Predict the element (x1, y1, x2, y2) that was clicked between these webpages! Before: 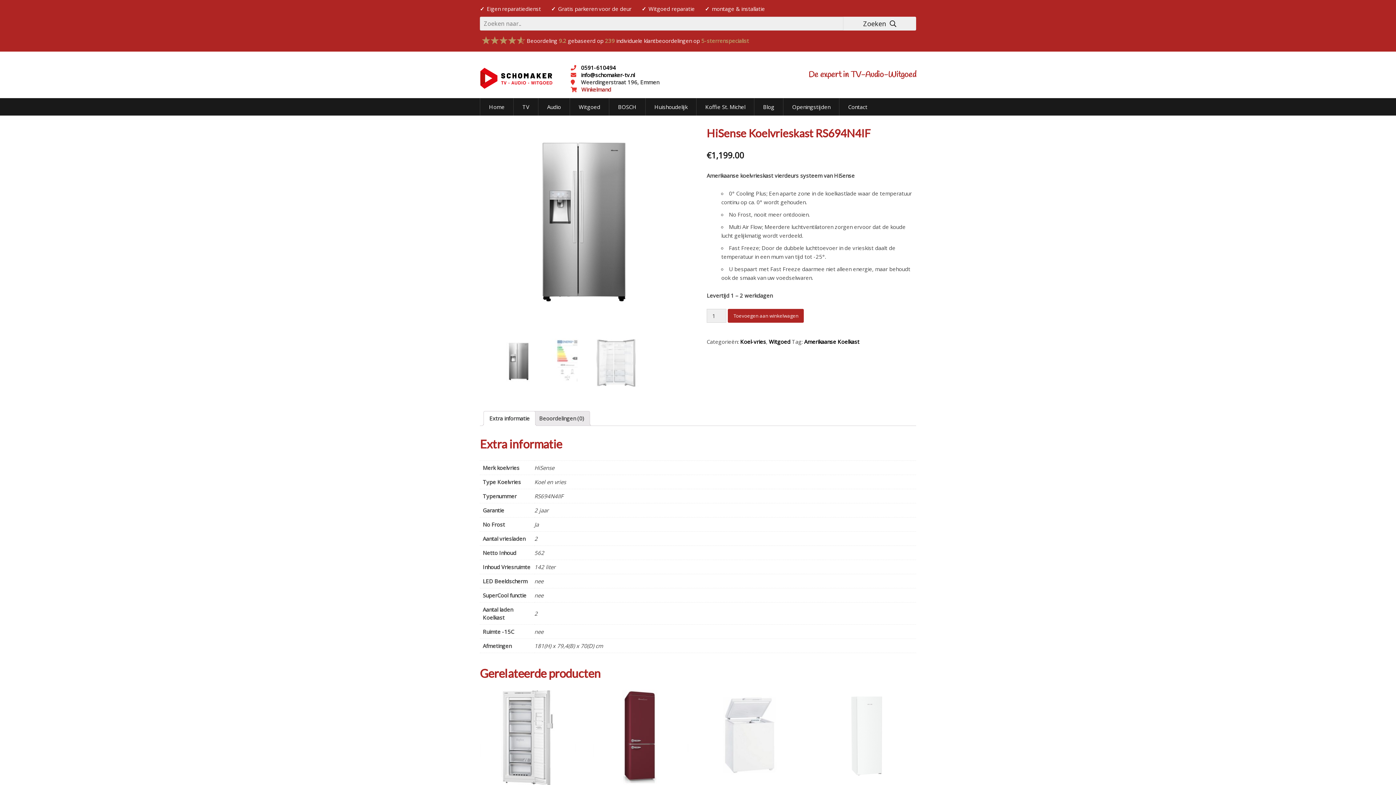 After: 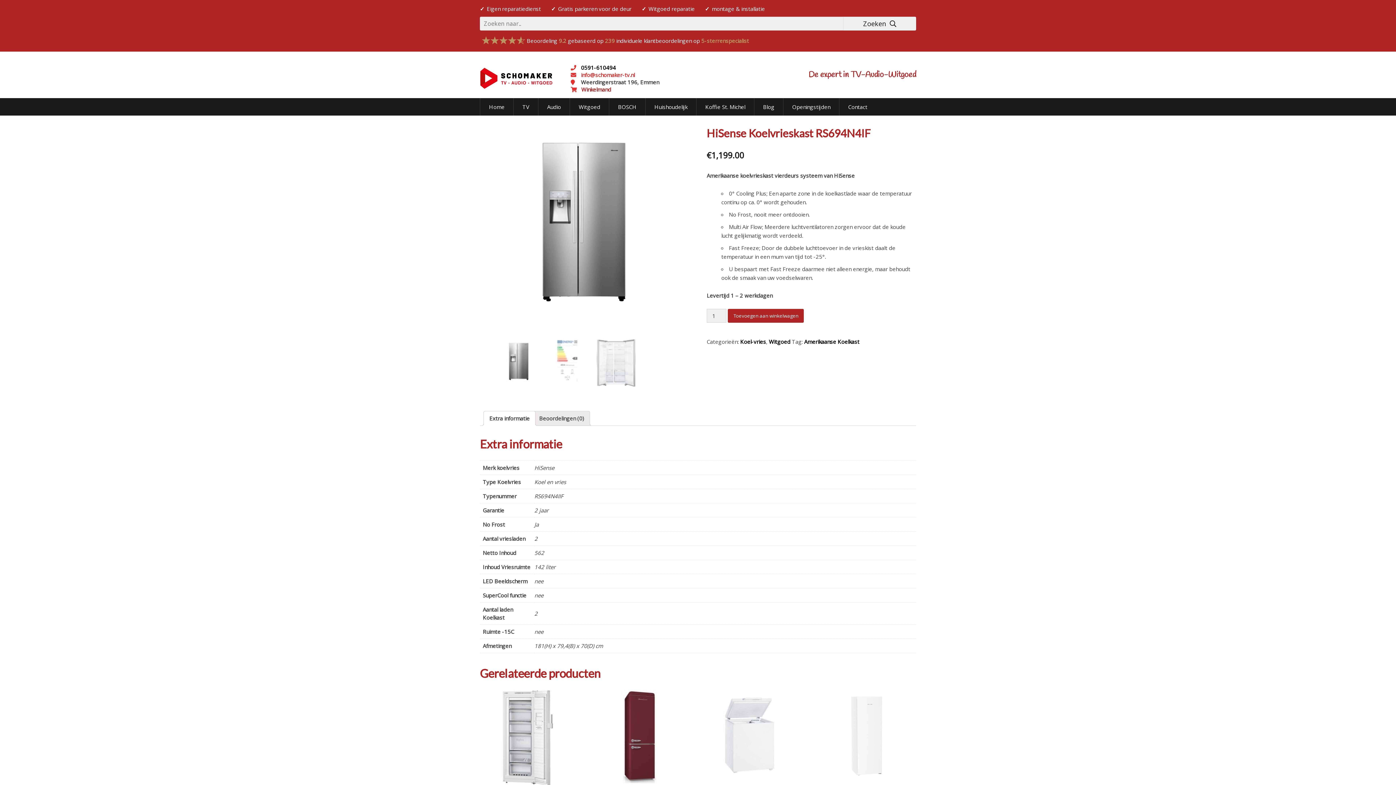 Action: bbox: (579, 71, 634, 78) label:  info@schomaker-tv.nl